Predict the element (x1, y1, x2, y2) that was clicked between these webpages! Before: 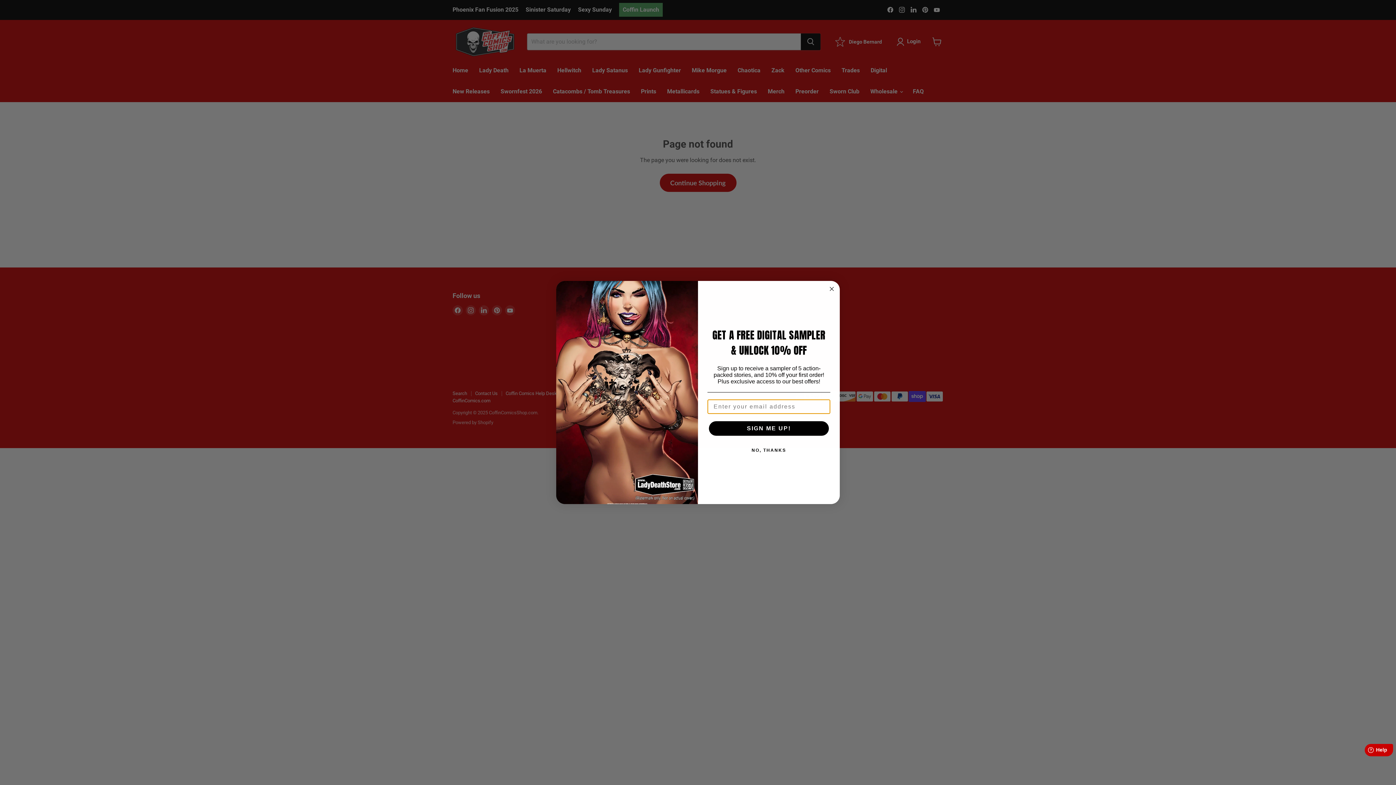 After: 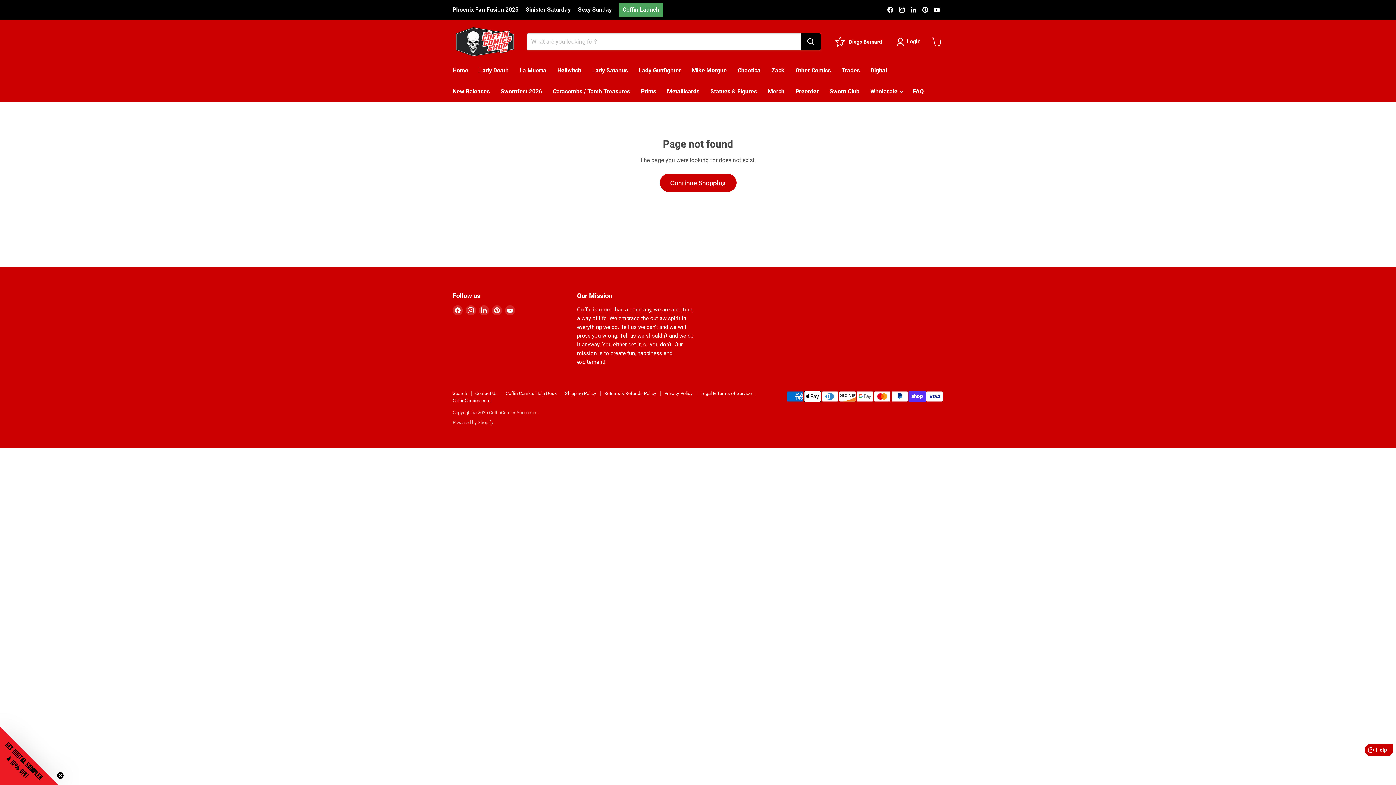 Action: bbox: (707, 443, 830, 457) label: NO, THANKS